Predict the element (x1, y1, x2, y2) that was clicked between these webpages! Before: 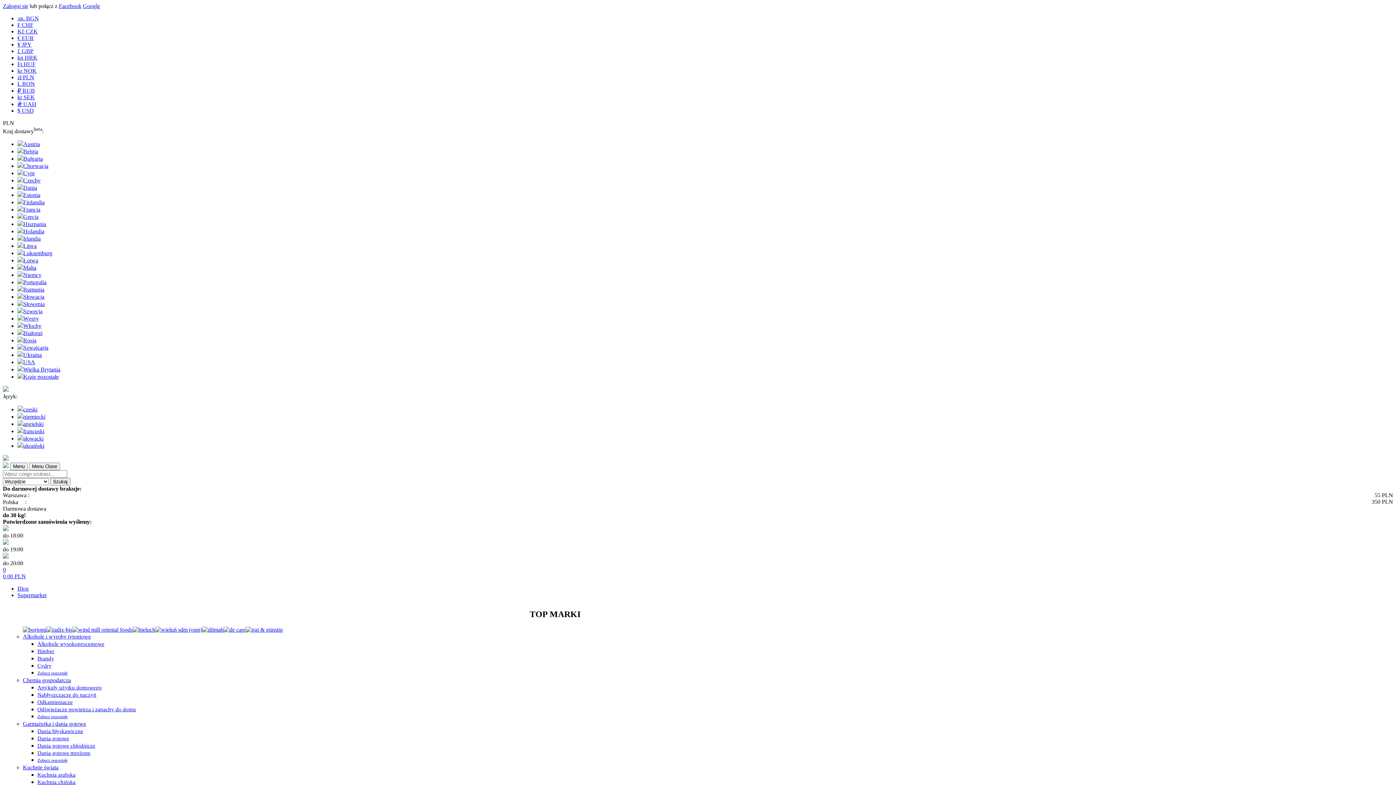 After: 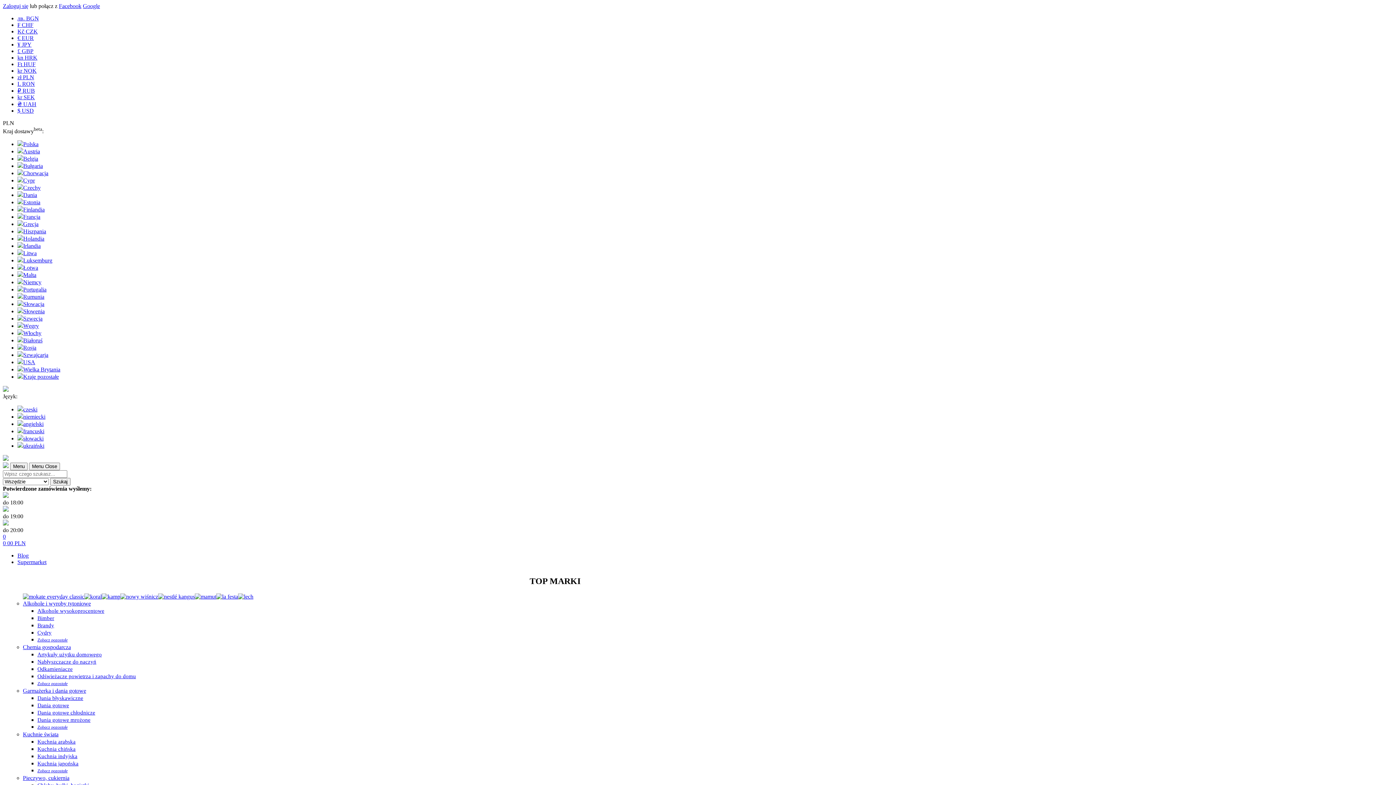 Action: bbox: (17, 352, 41, 358) label: Ukraina